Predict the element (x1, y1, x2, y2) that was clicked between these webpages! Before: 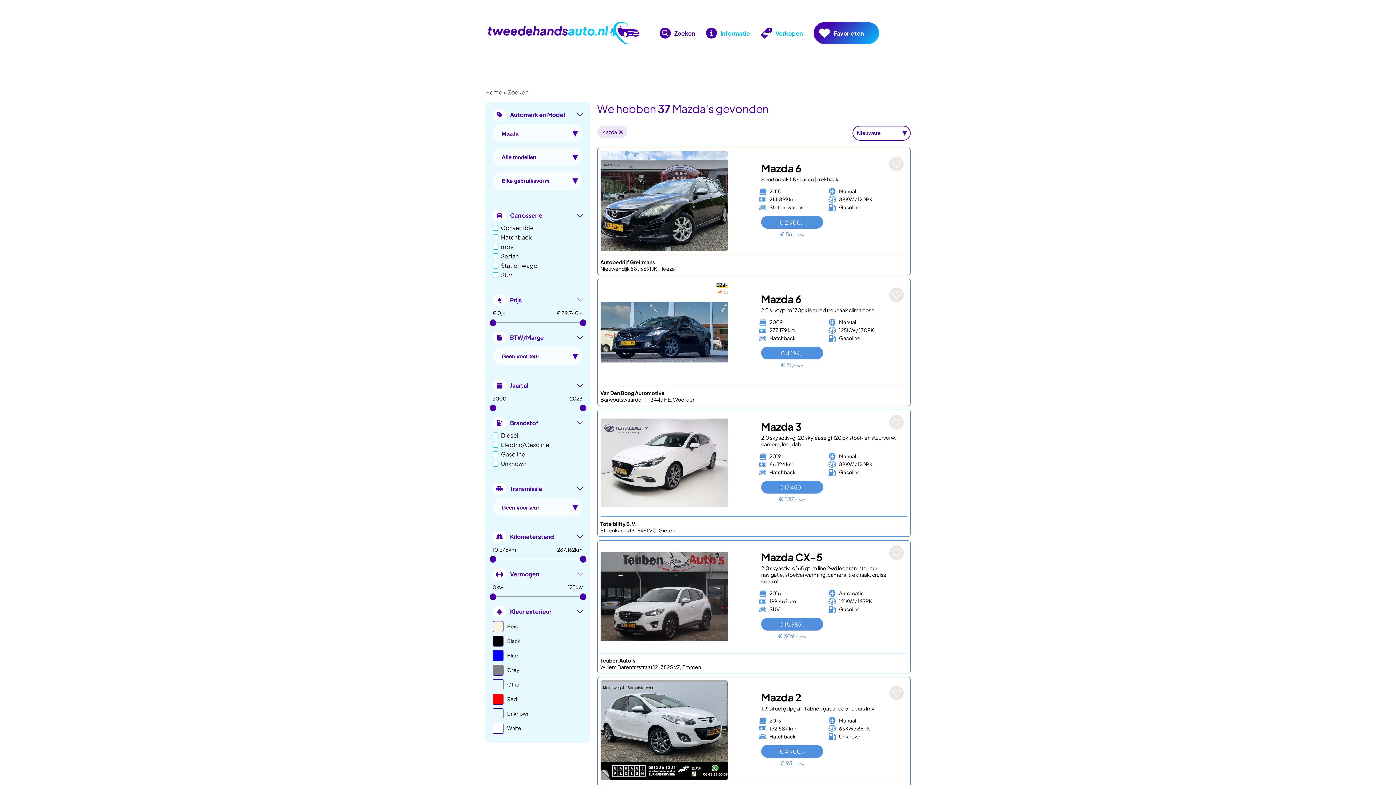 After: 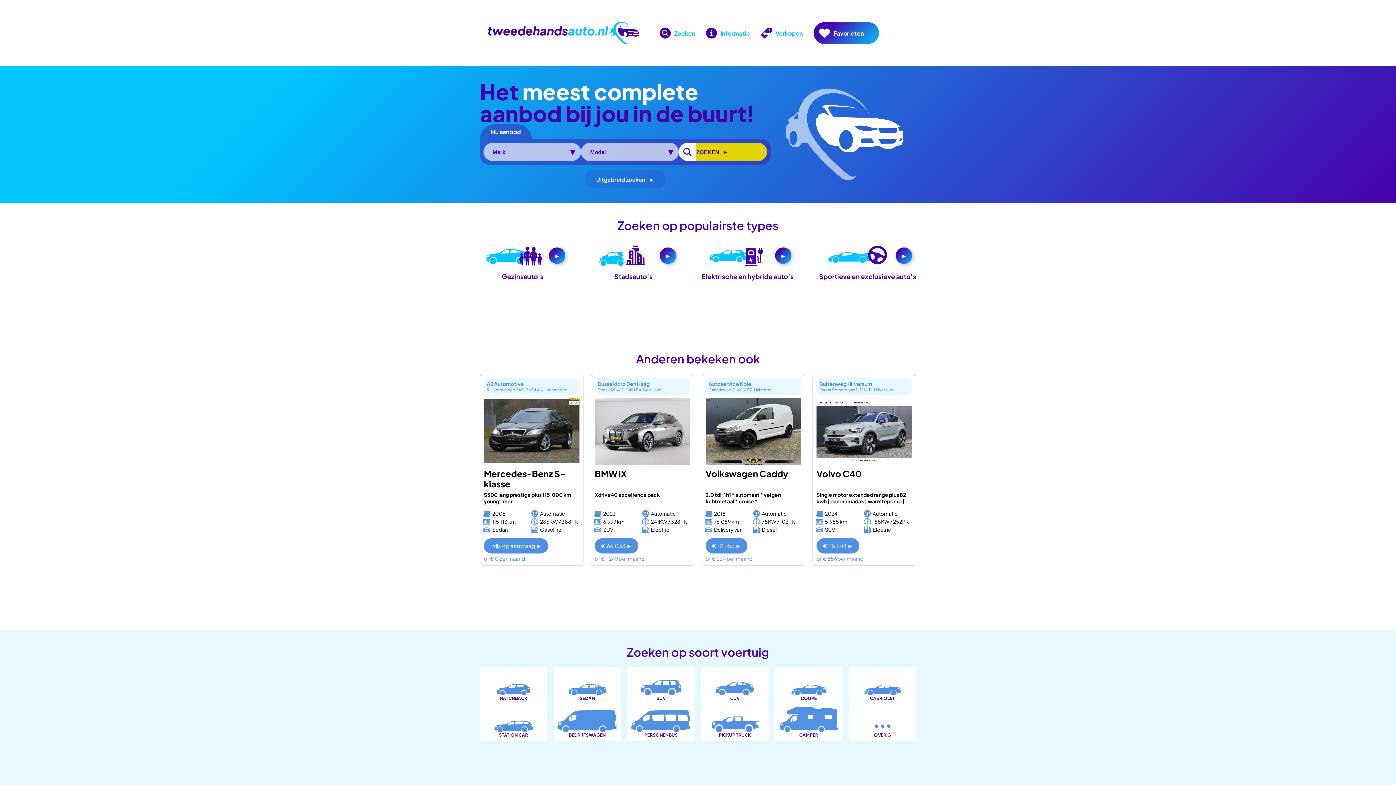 Action: label: Home bbox: (485, 88, 502, 96)